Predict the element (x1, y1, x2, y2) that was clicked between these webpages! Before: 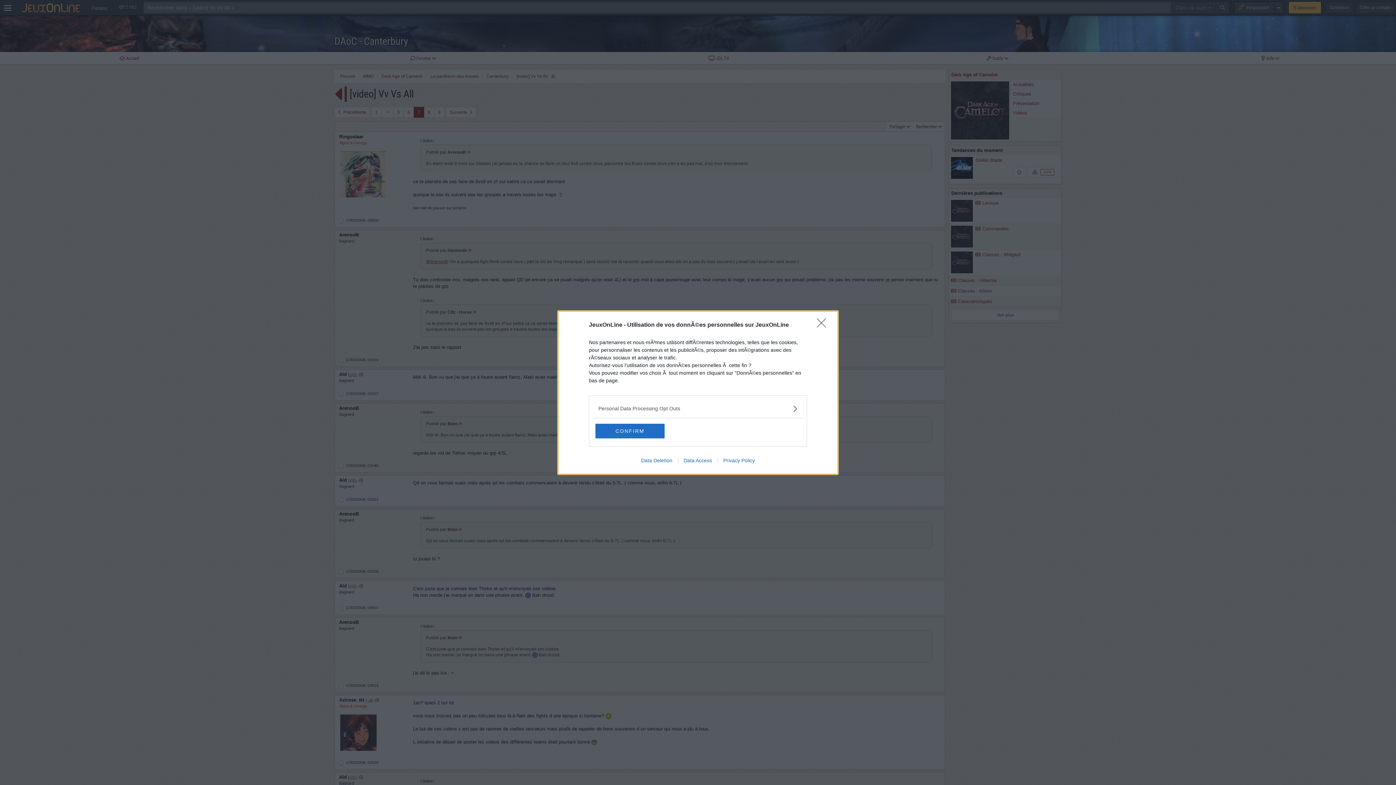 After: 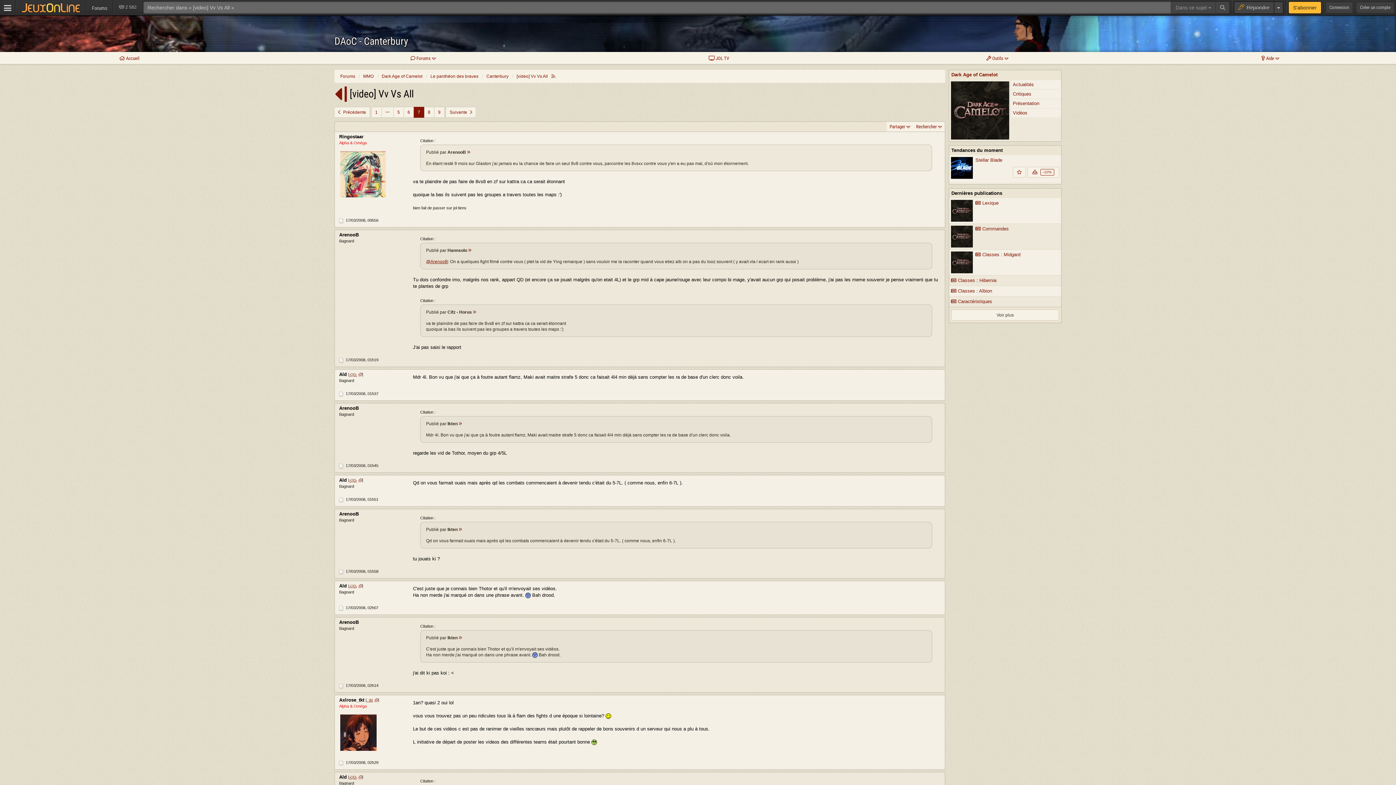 Action: label: CONFIRM bbox: (595, 423, 664, 438)